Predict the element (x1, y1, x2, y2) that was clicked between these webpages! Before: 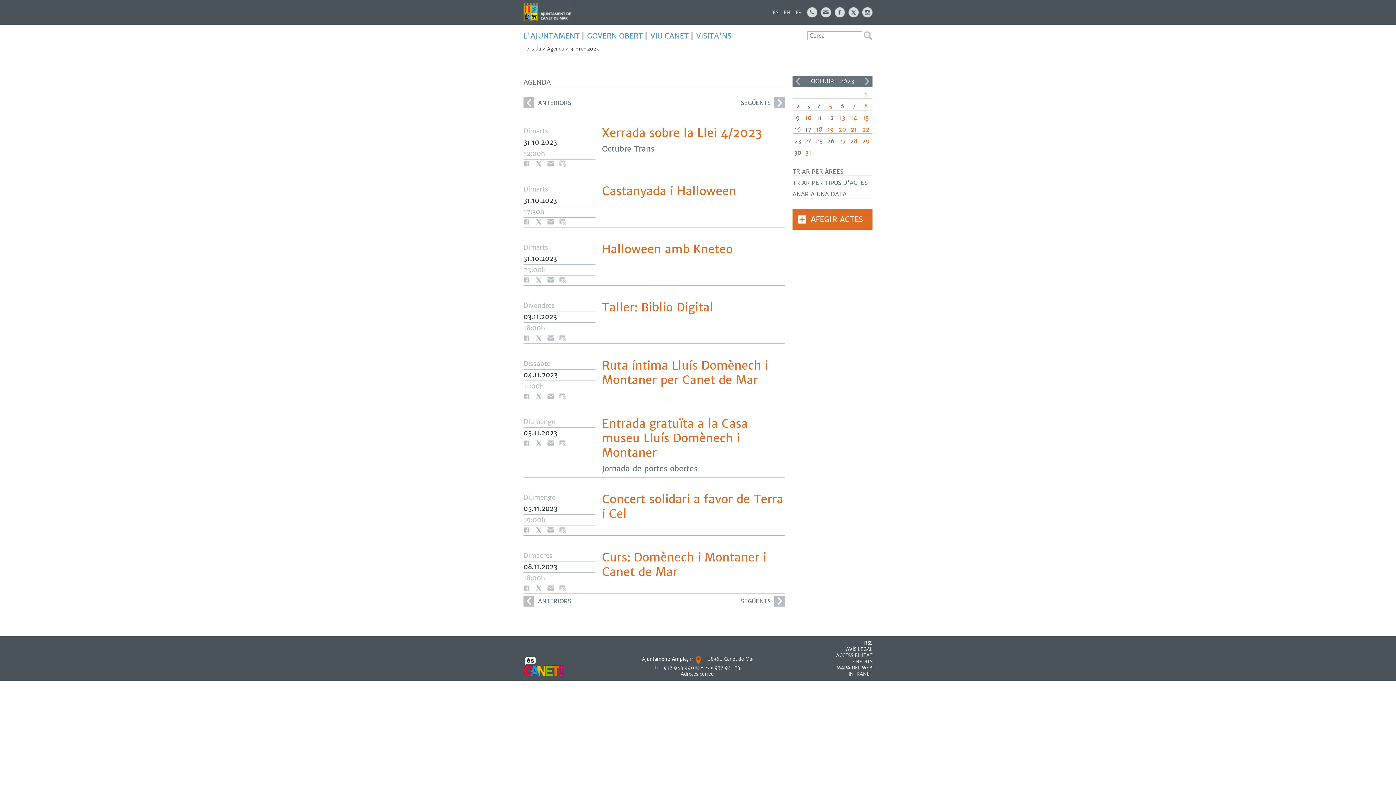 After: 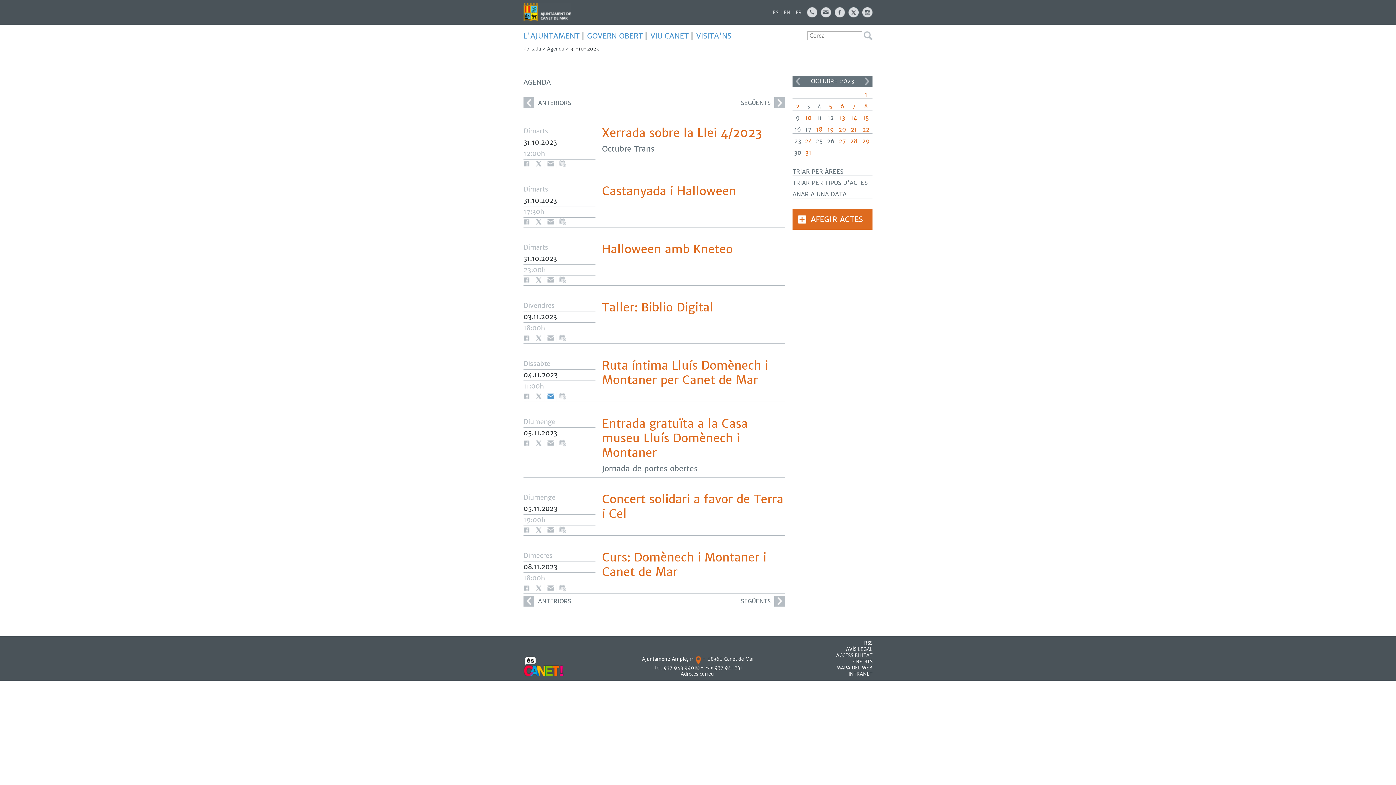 Action: bbox: (544, 392, 556, 400)